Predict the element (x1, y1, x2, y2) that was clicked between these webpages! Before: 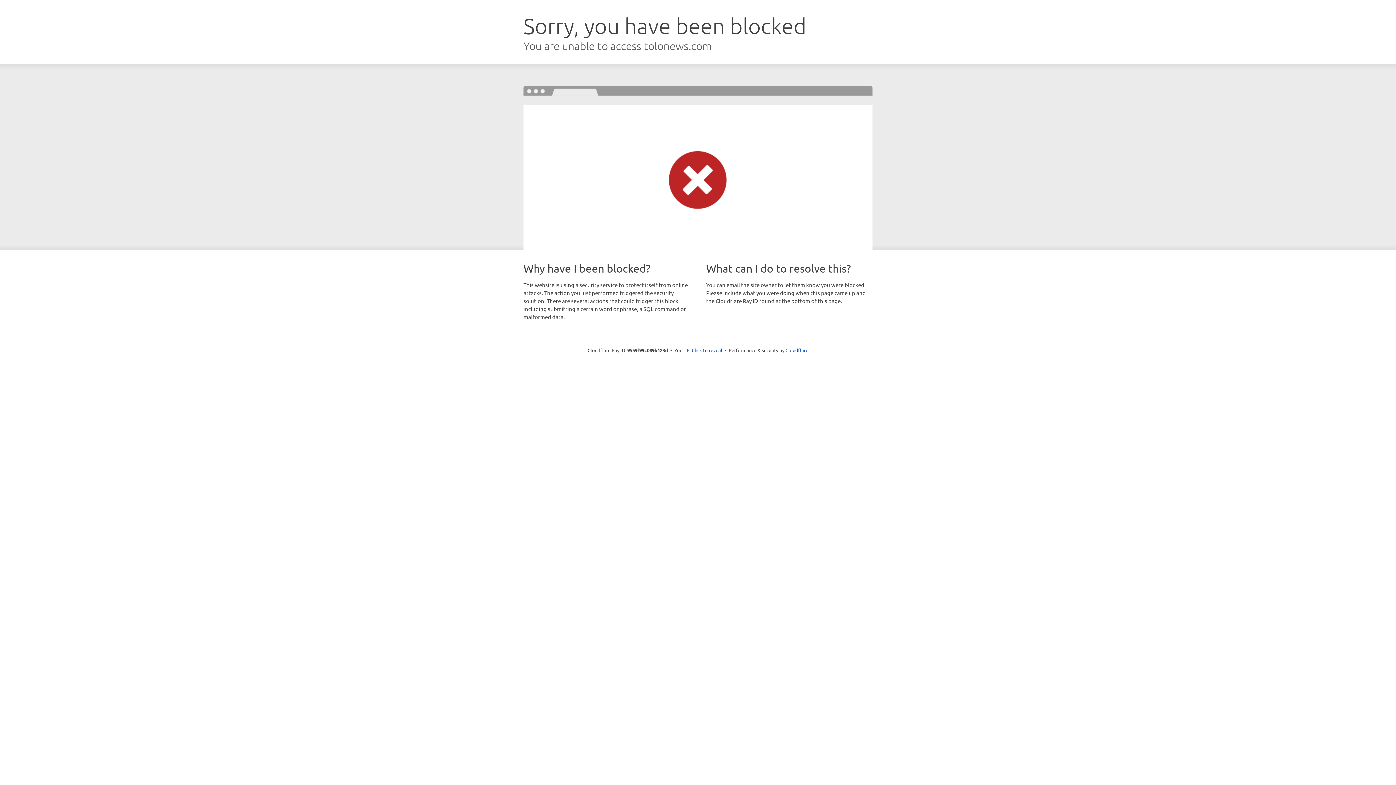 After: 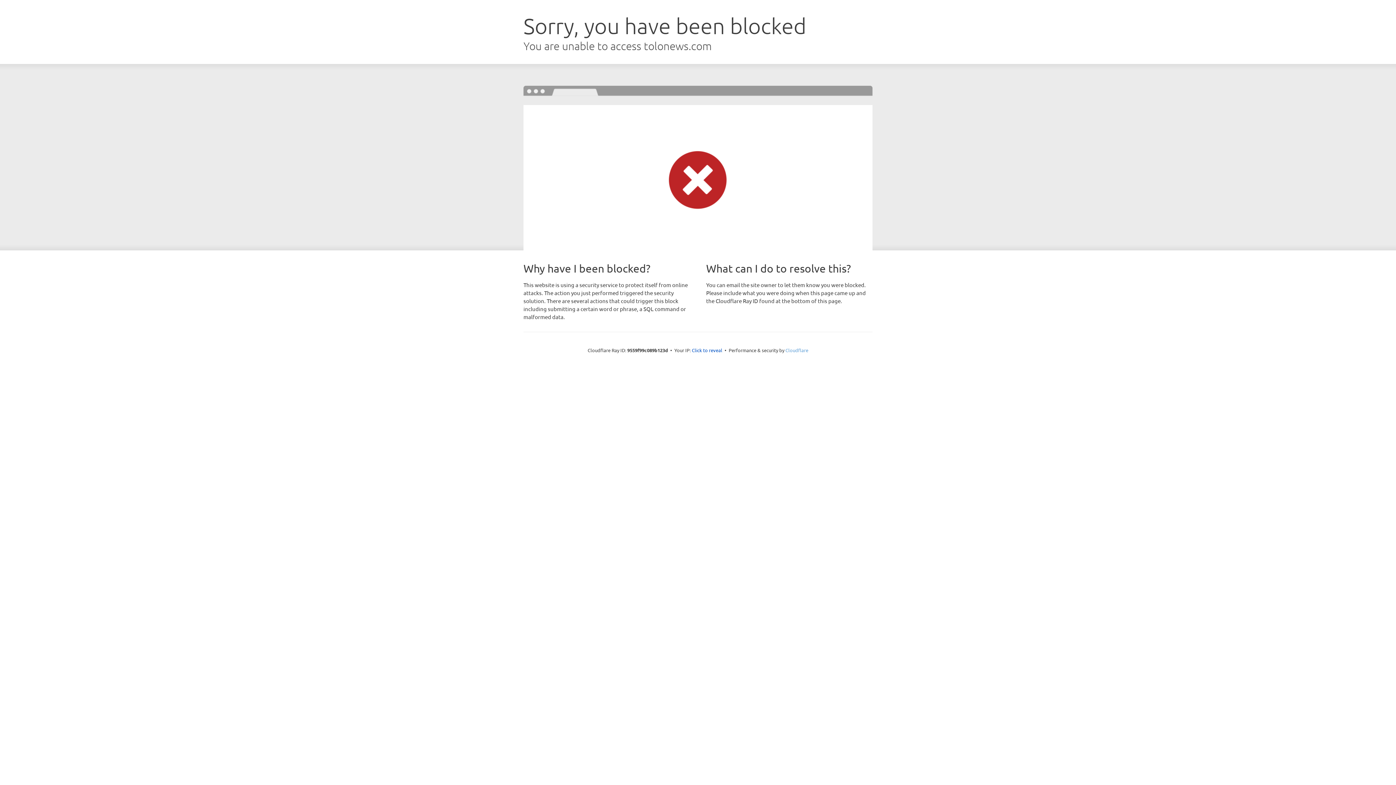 Action: label: Cloudflare bbox: (785, 347, 808, 353)